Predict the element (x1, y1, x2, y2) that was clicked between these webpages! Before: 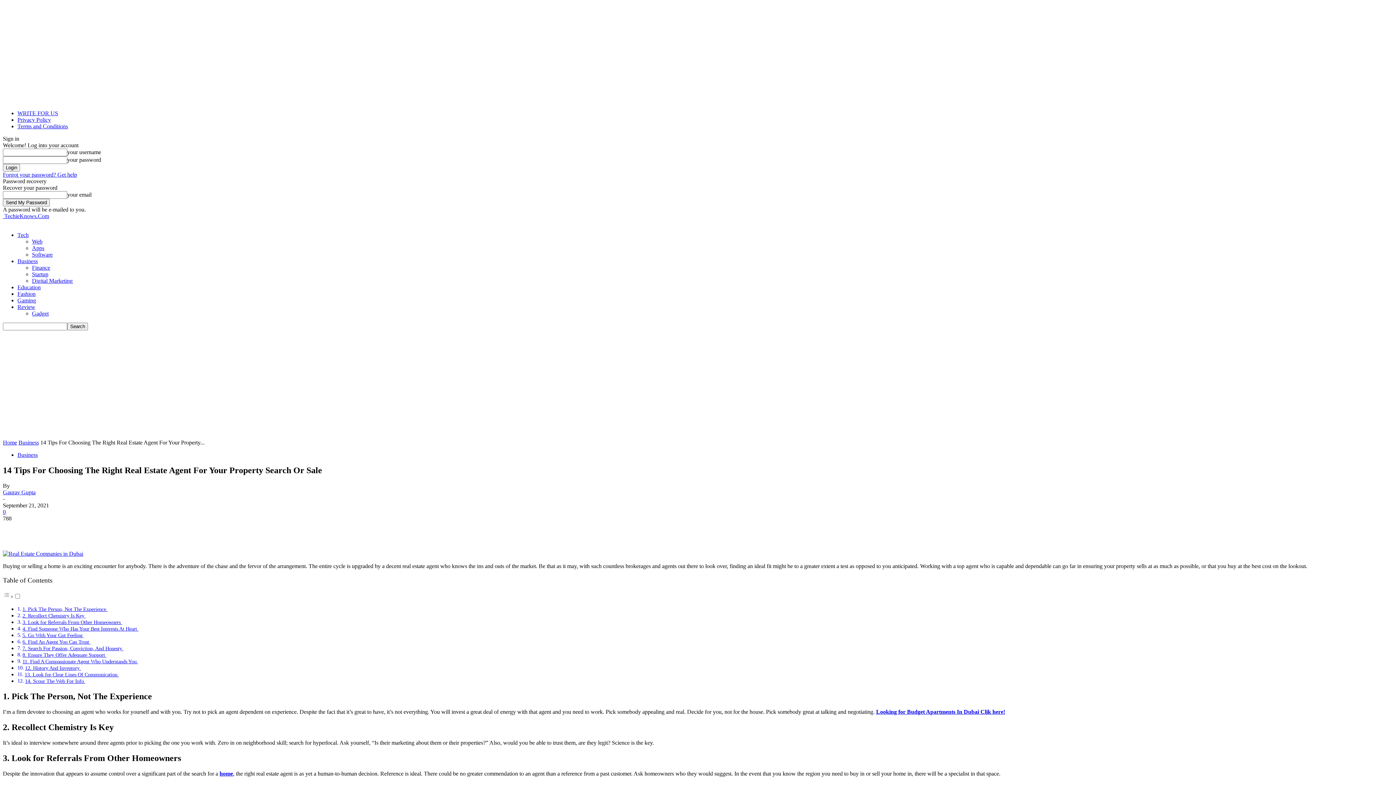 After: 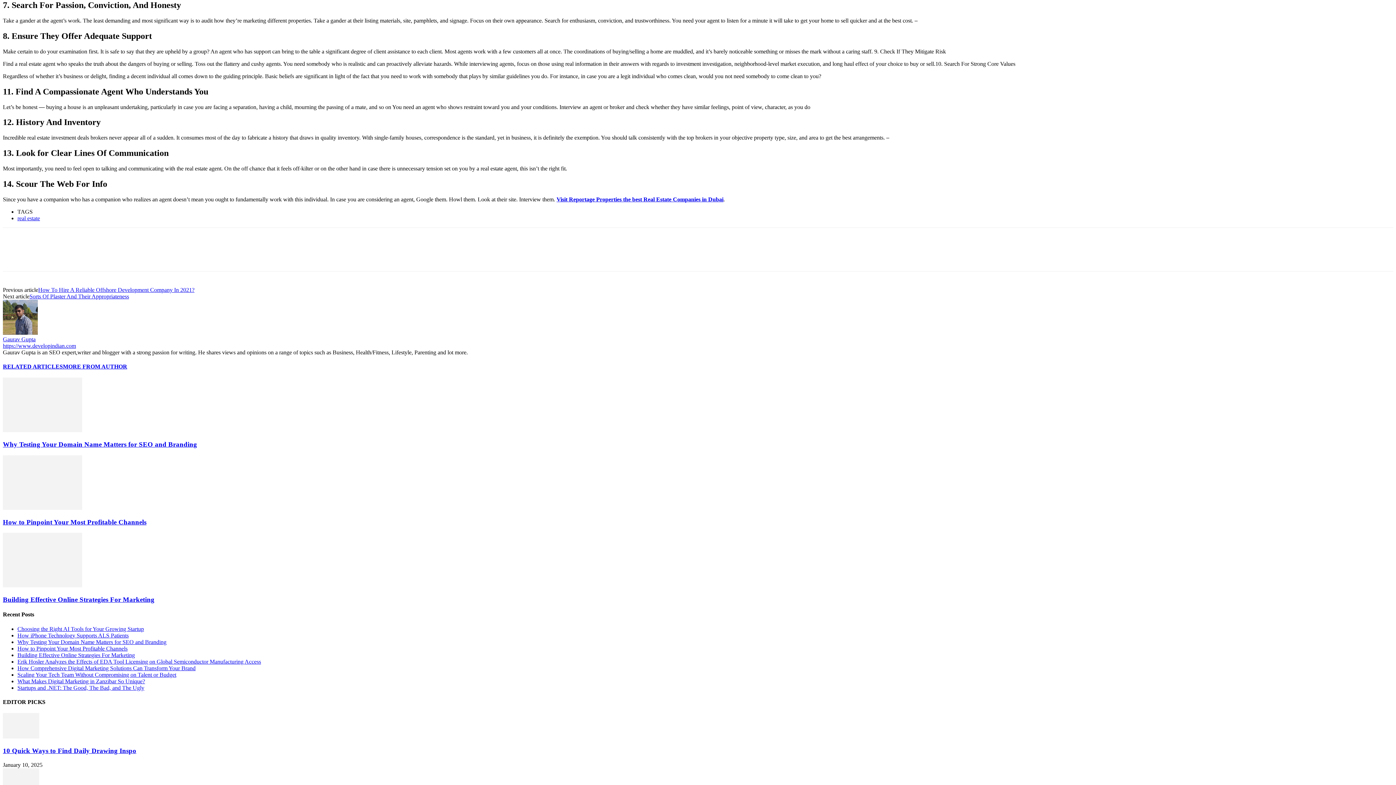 Action: bbox: (22, 645, 123, 651) label: 7. Search For Passion, Conviction, And Honesty 